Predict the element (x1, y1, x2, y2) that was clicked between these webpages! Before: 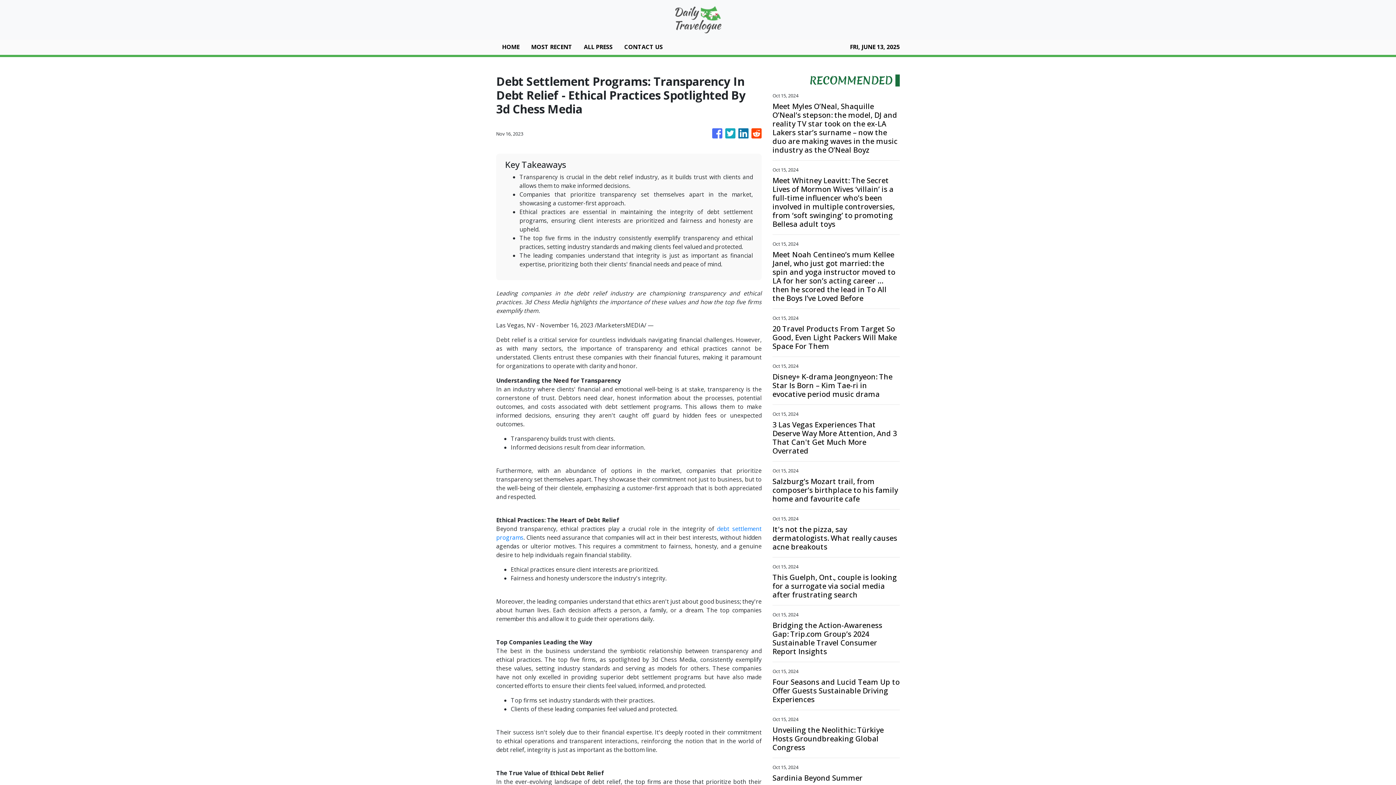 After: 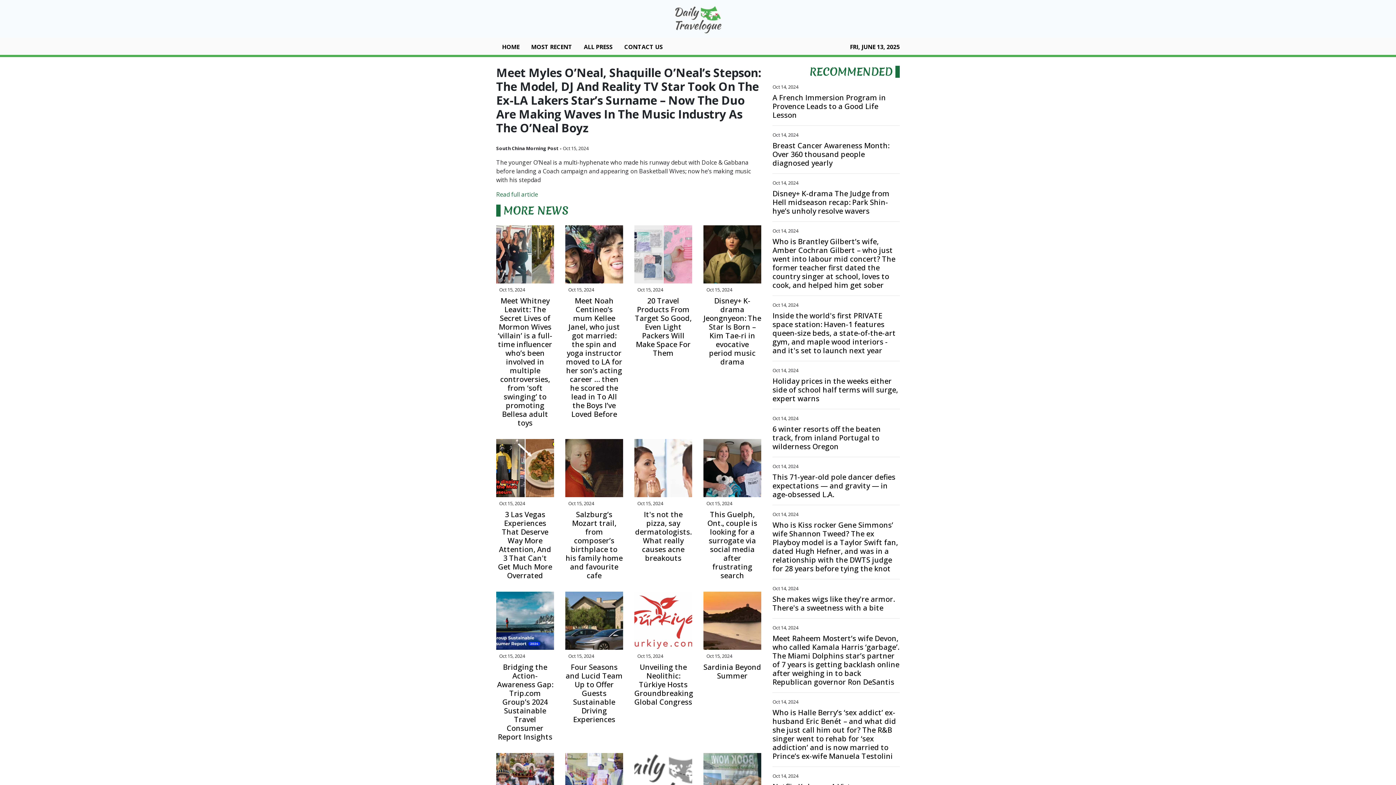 Action: bbox: (772, 102, 900, 154) label: Meet Myles O’Neal, Shaquille O’Neal’s stepson: the model, DJ and reality TV star took on the ex-LA Lakers star’s surname – now the duo are making waves in the music industry as the O’Neal Boyz